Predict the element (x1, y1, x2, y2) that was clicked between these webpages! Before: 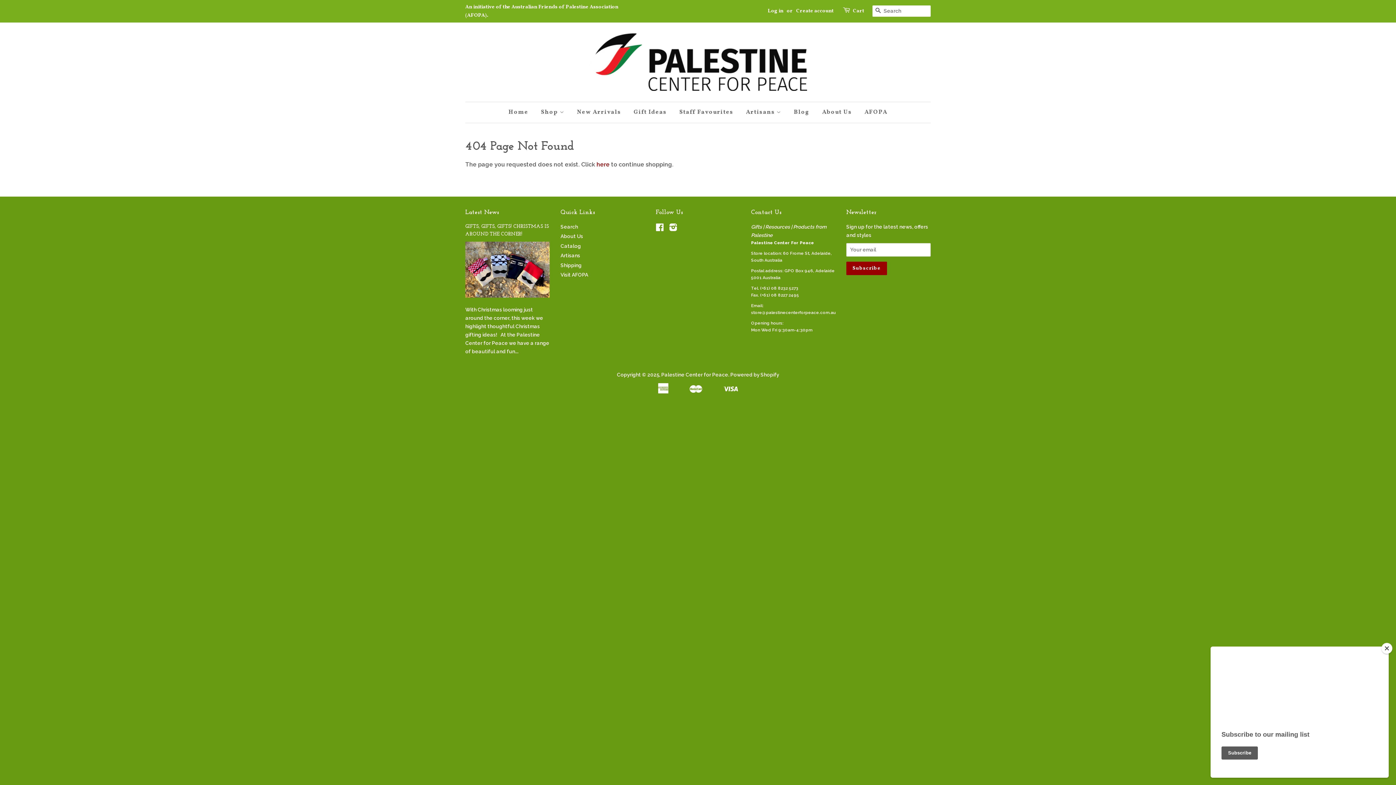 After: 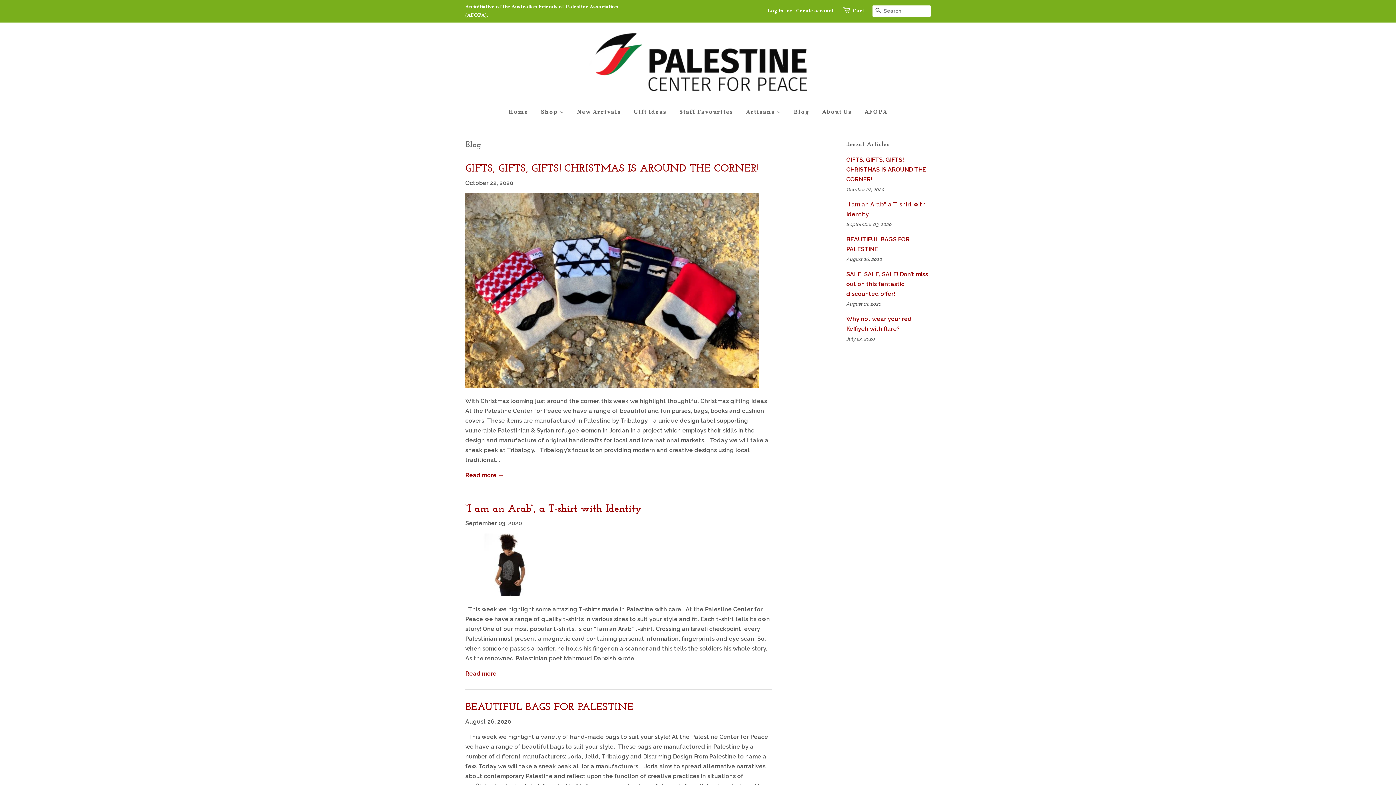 Action: label: Latest News bbox: (465, 209, 499, 215)